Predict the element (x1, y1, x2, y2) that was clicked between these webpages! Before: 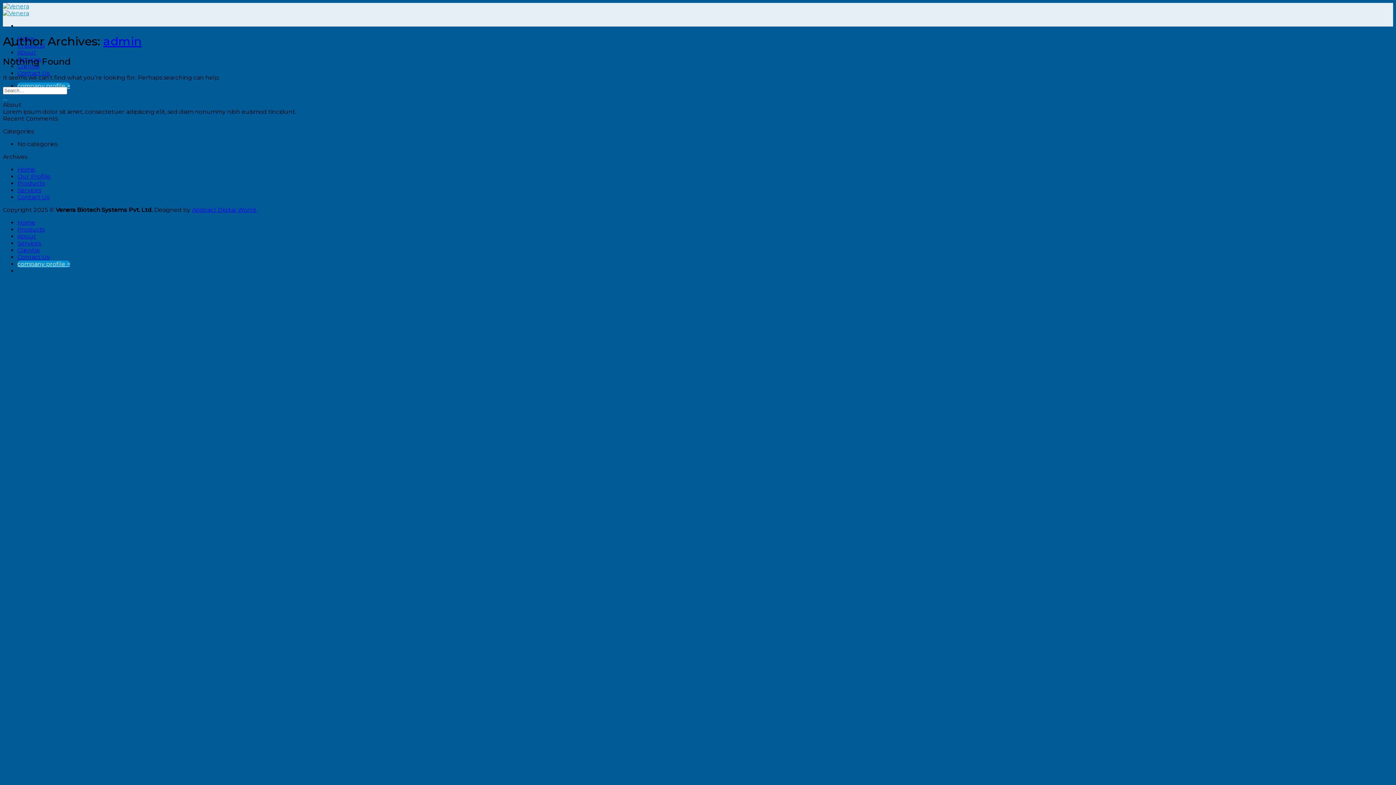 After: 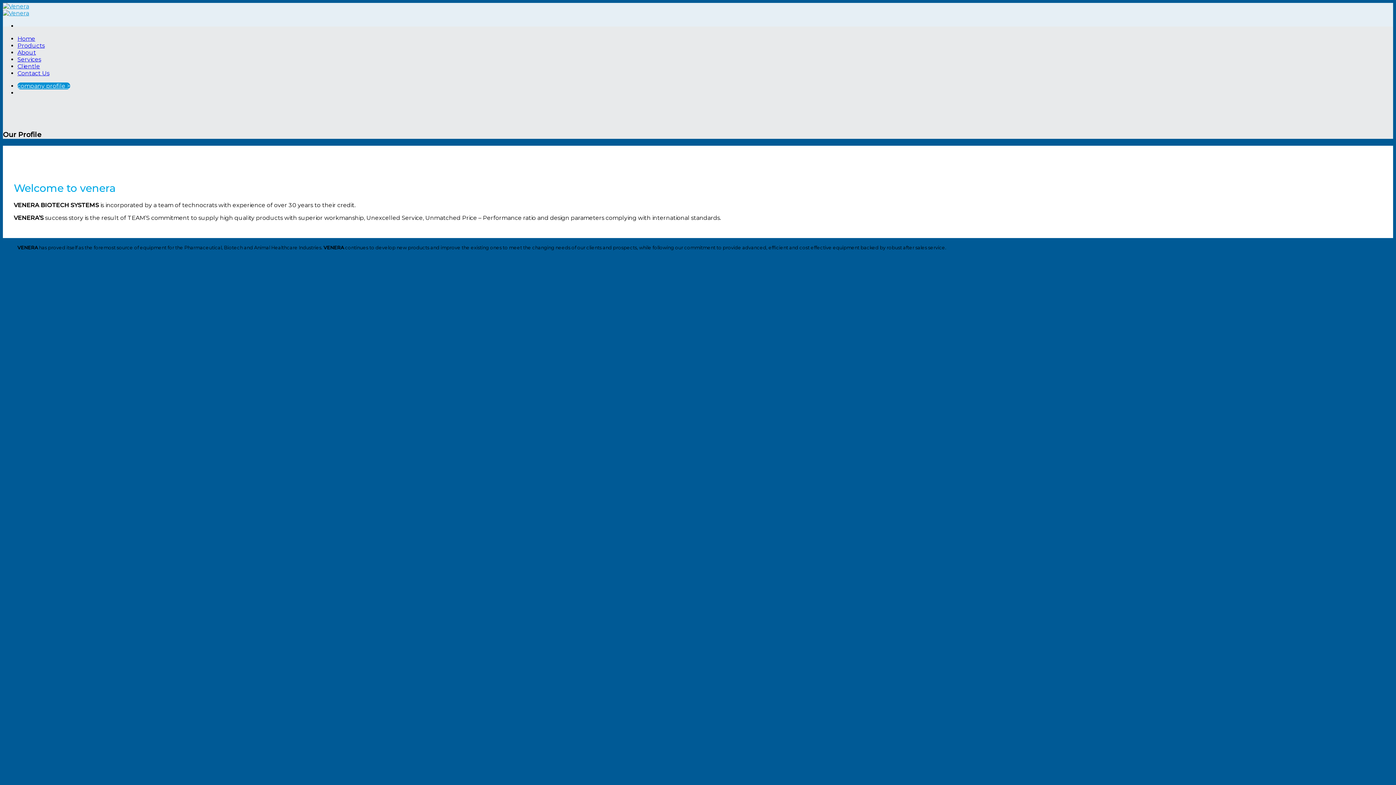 Action: label: Our Profile bbox: (17, 173, 50, 179)